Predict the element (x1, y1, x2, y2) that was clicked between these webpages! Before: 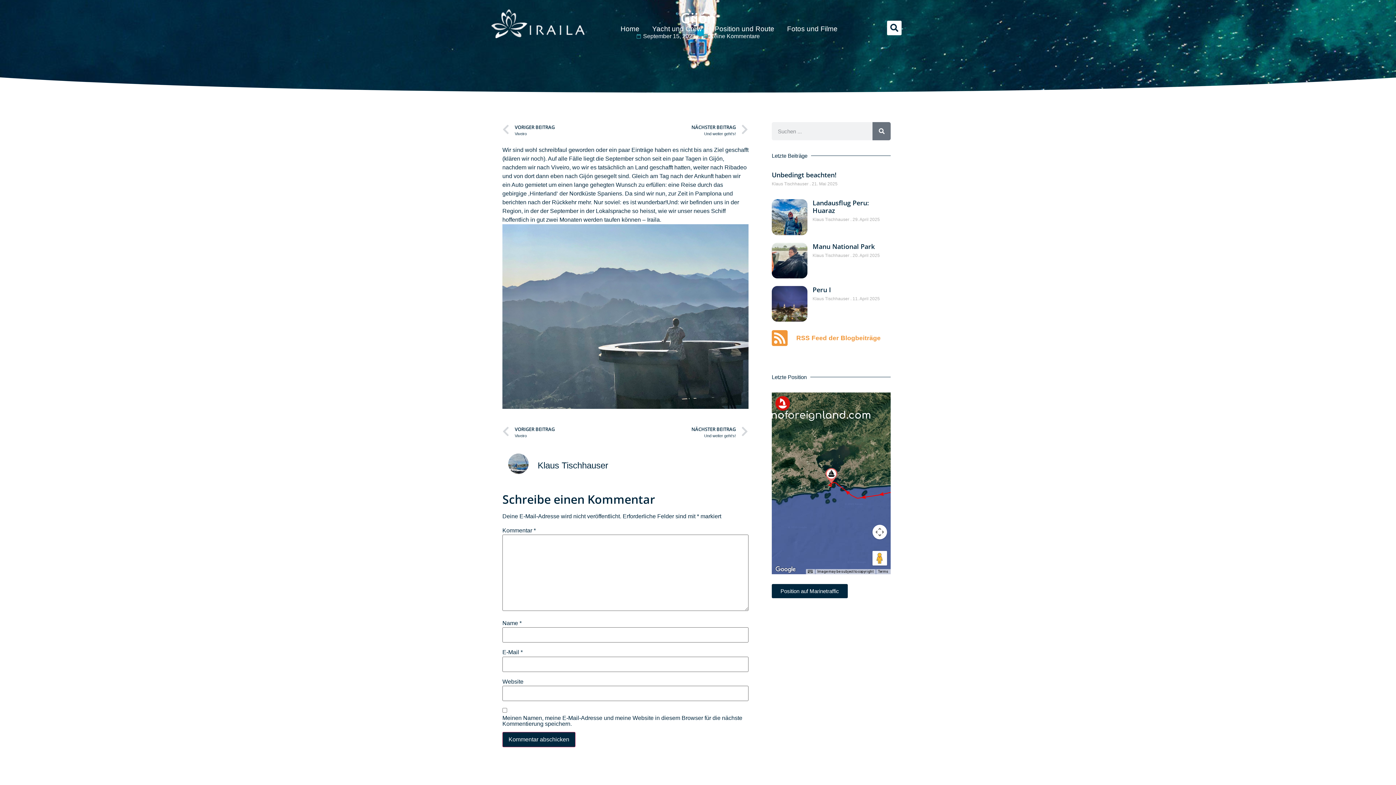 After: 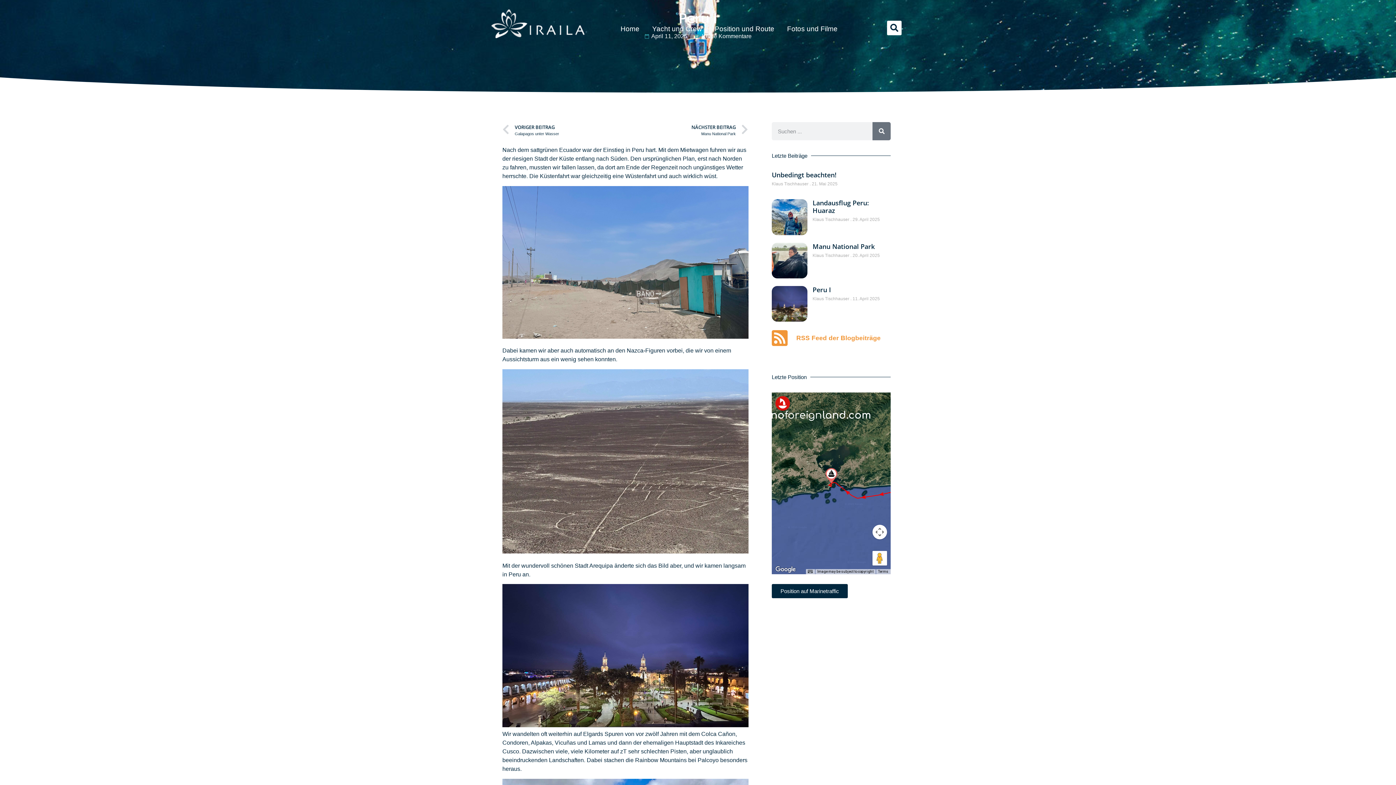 Action: bbox: (812, 285, 831, 294) label: Peru I